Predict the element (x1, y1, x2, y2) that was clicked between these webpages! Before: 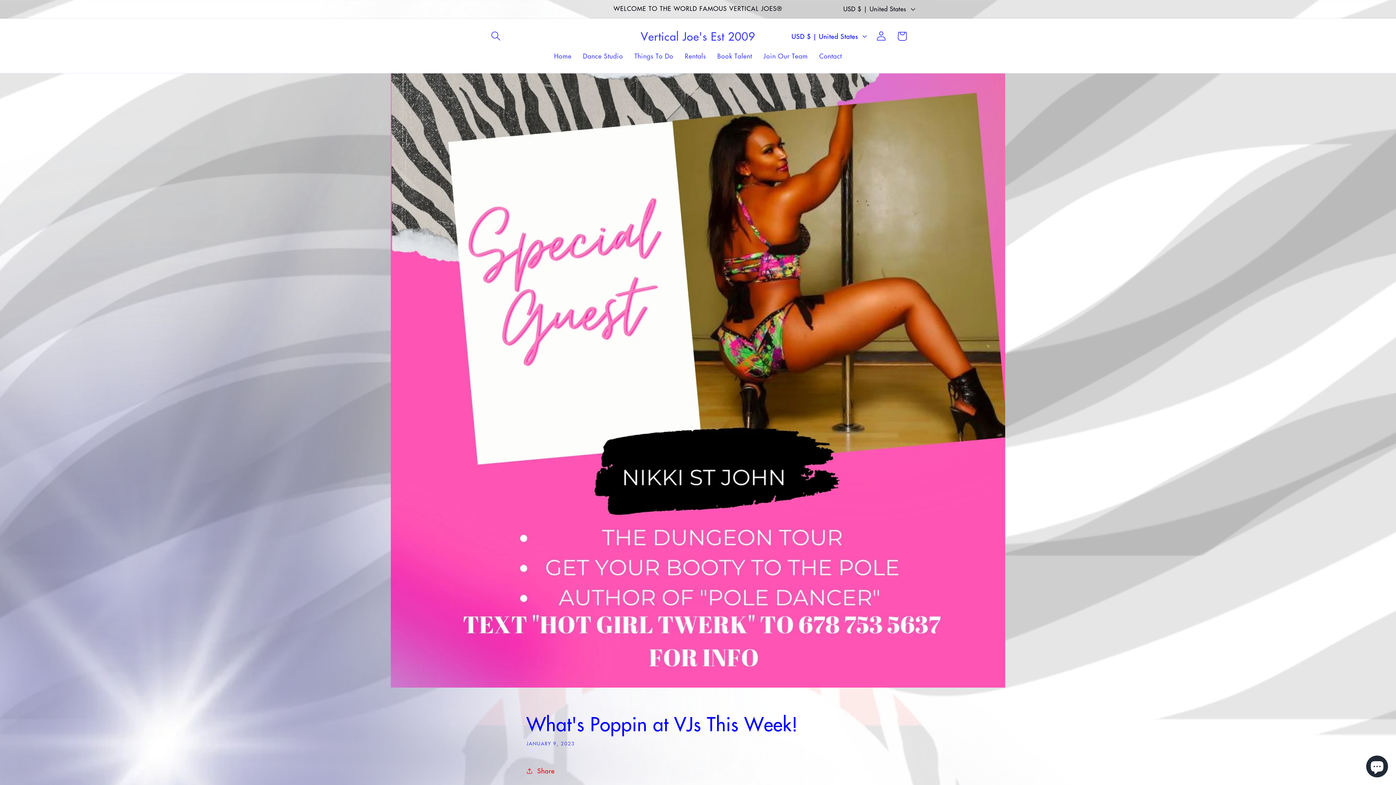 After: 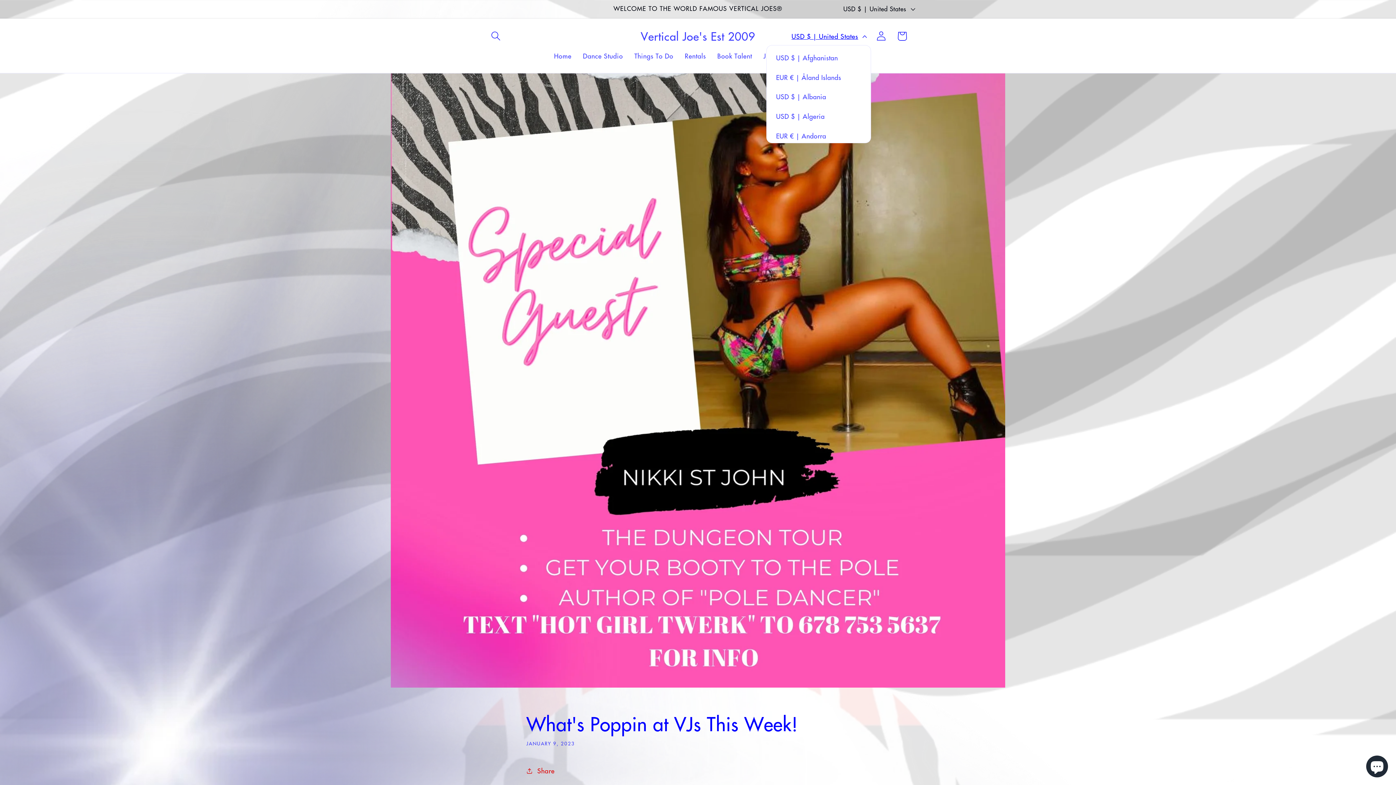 Action: label: USD $ | United States bbox: (786, 27, 871, 45)